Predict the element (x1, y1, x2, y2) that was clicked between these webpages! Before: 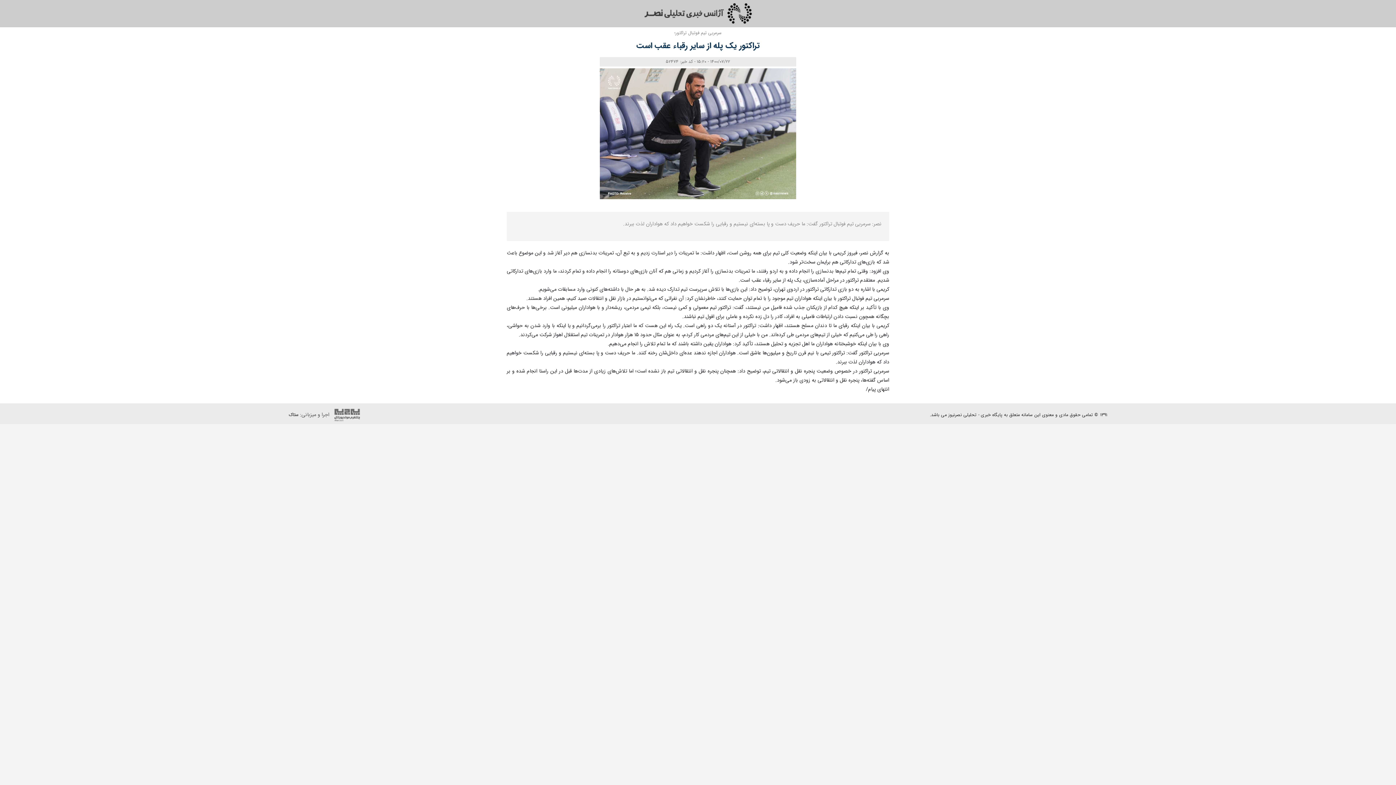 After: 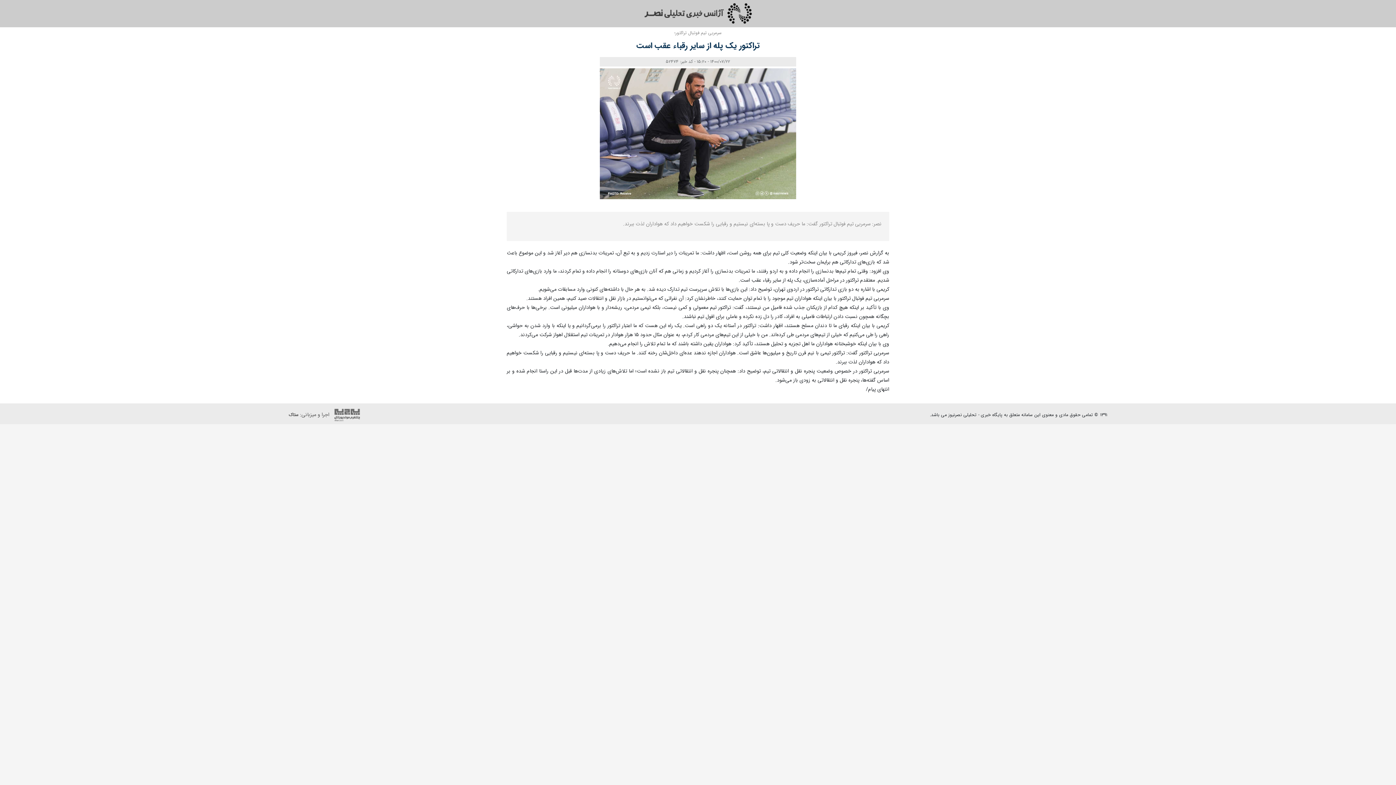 Action: label: تراکتور یک پله از سایر رقباء عقب است bbox: (501, 38, 894, 52)